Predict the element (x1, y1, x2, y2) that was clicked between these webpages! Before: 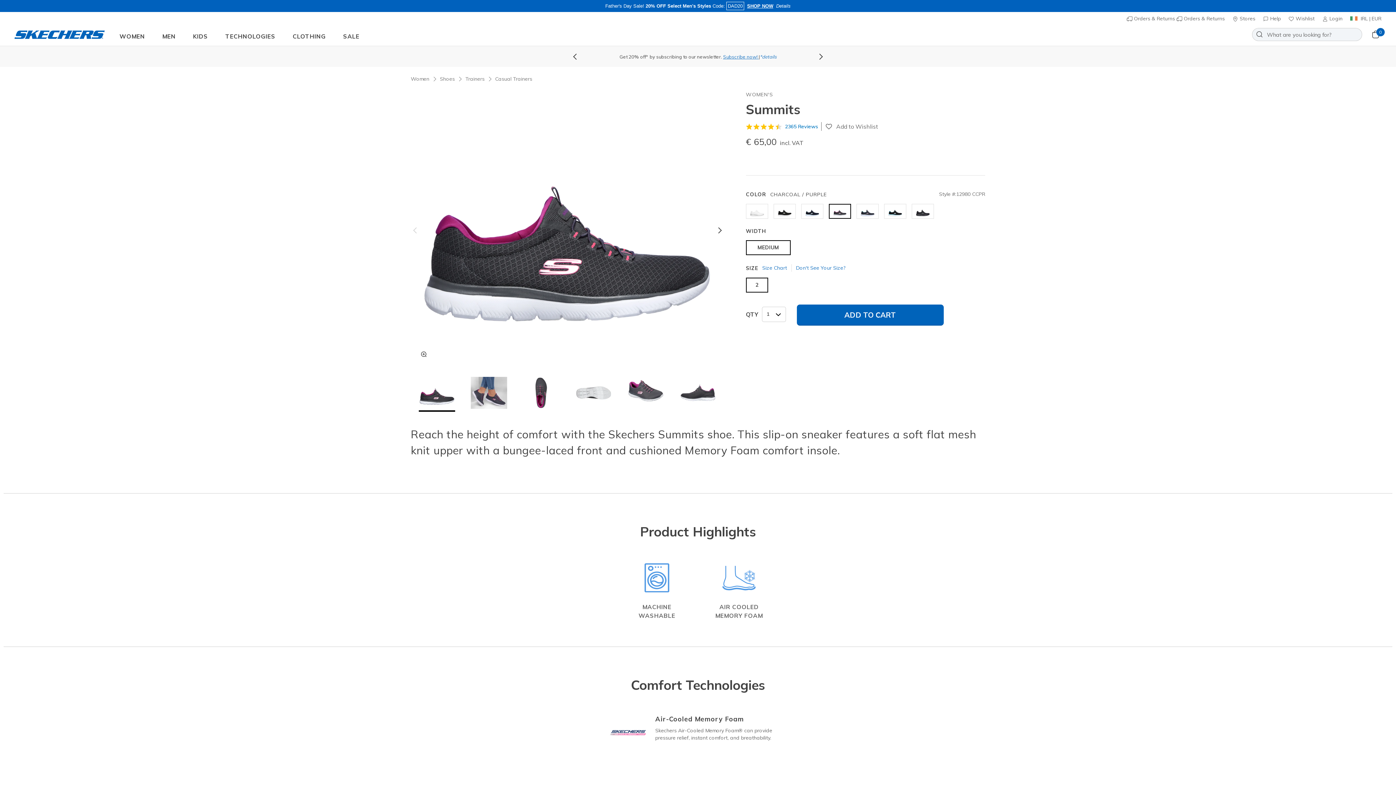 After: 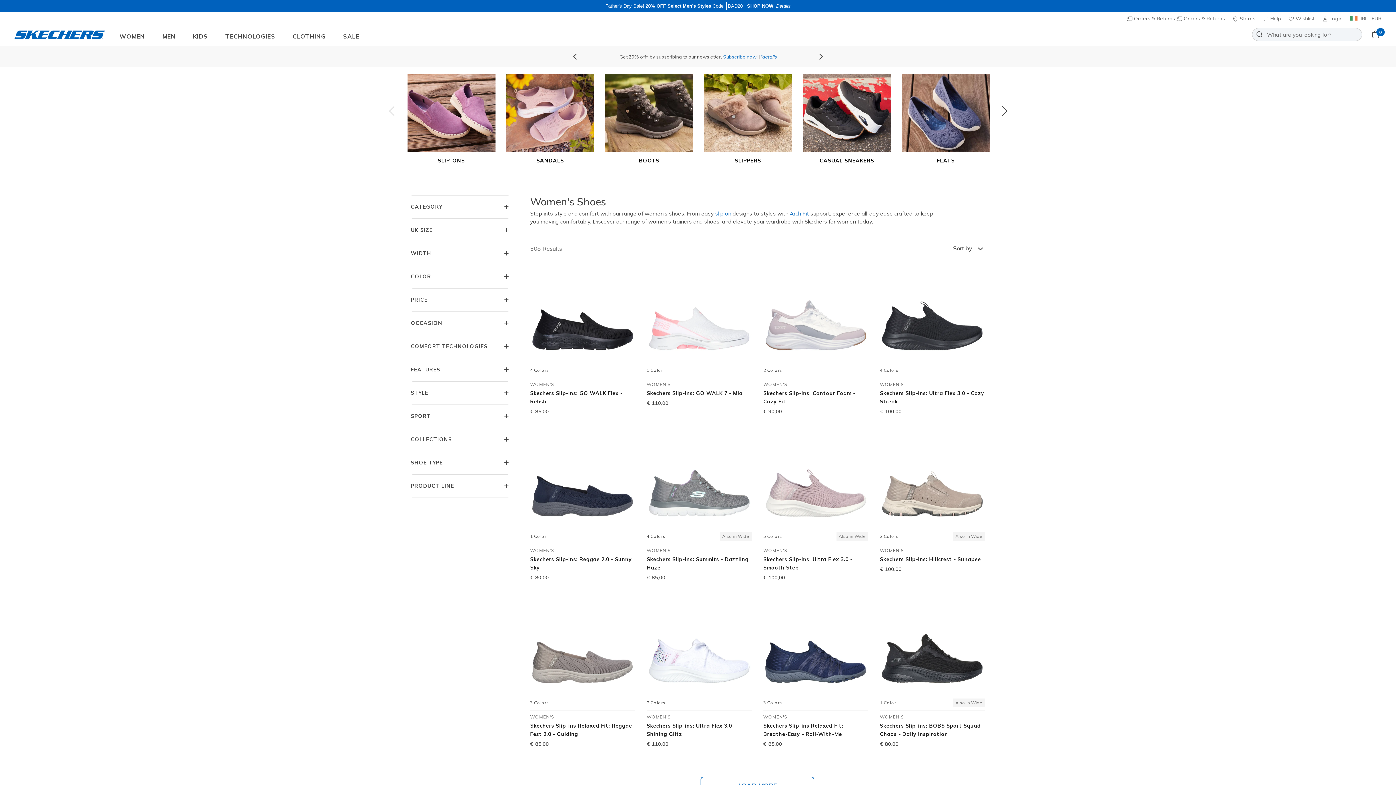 Action: bbox: (440, 75, 454, 82) label: Shoes